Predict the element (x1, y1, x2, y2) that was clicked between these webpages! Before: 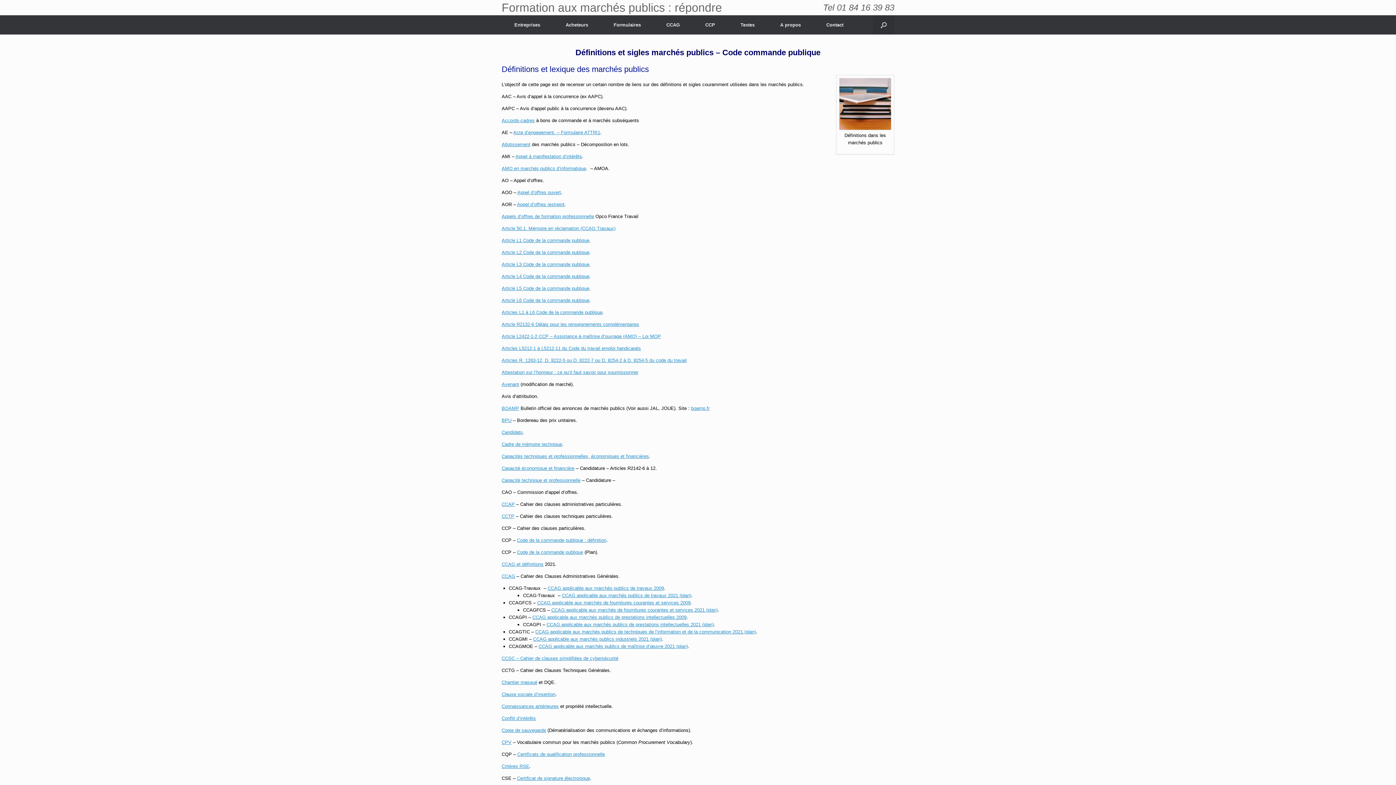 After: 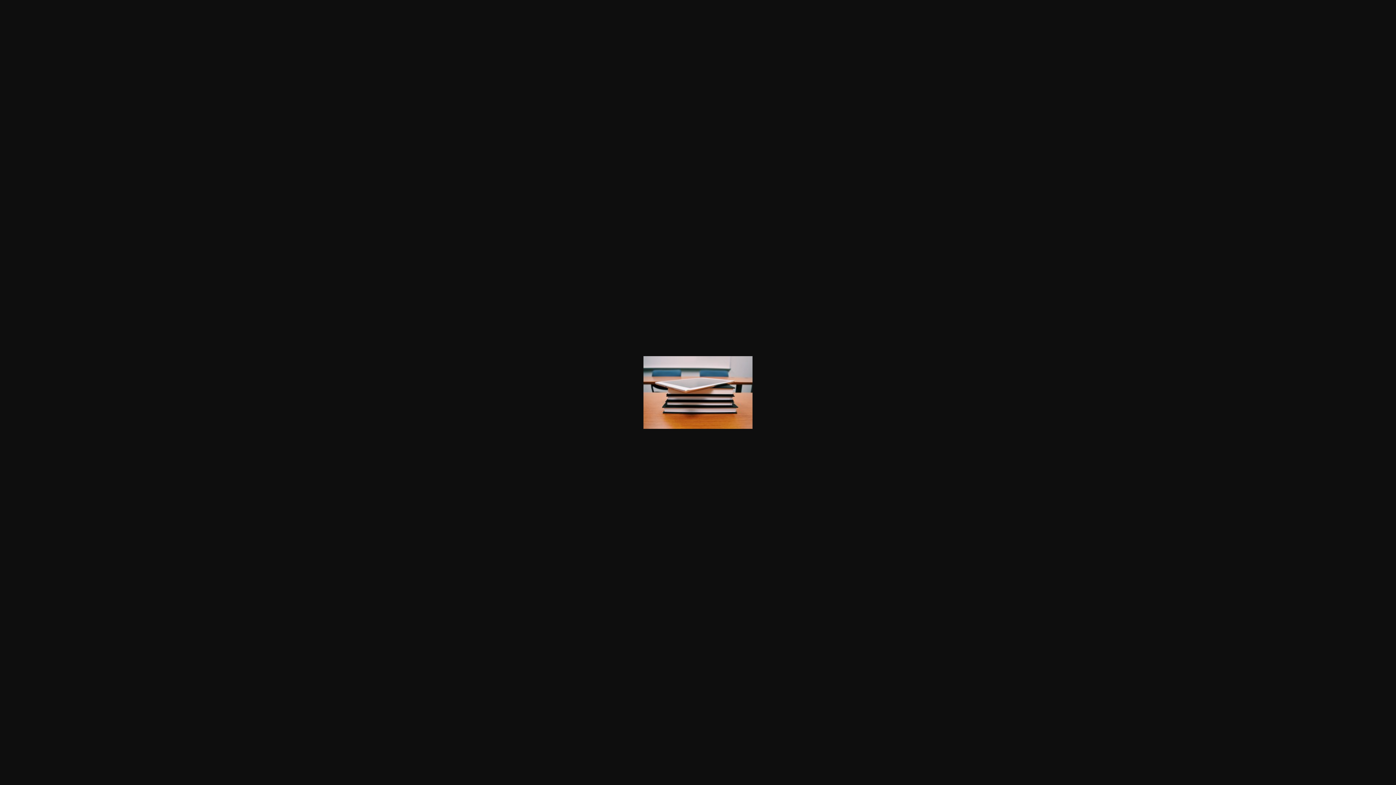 Action: bbox: (839, 125, 891, 130)